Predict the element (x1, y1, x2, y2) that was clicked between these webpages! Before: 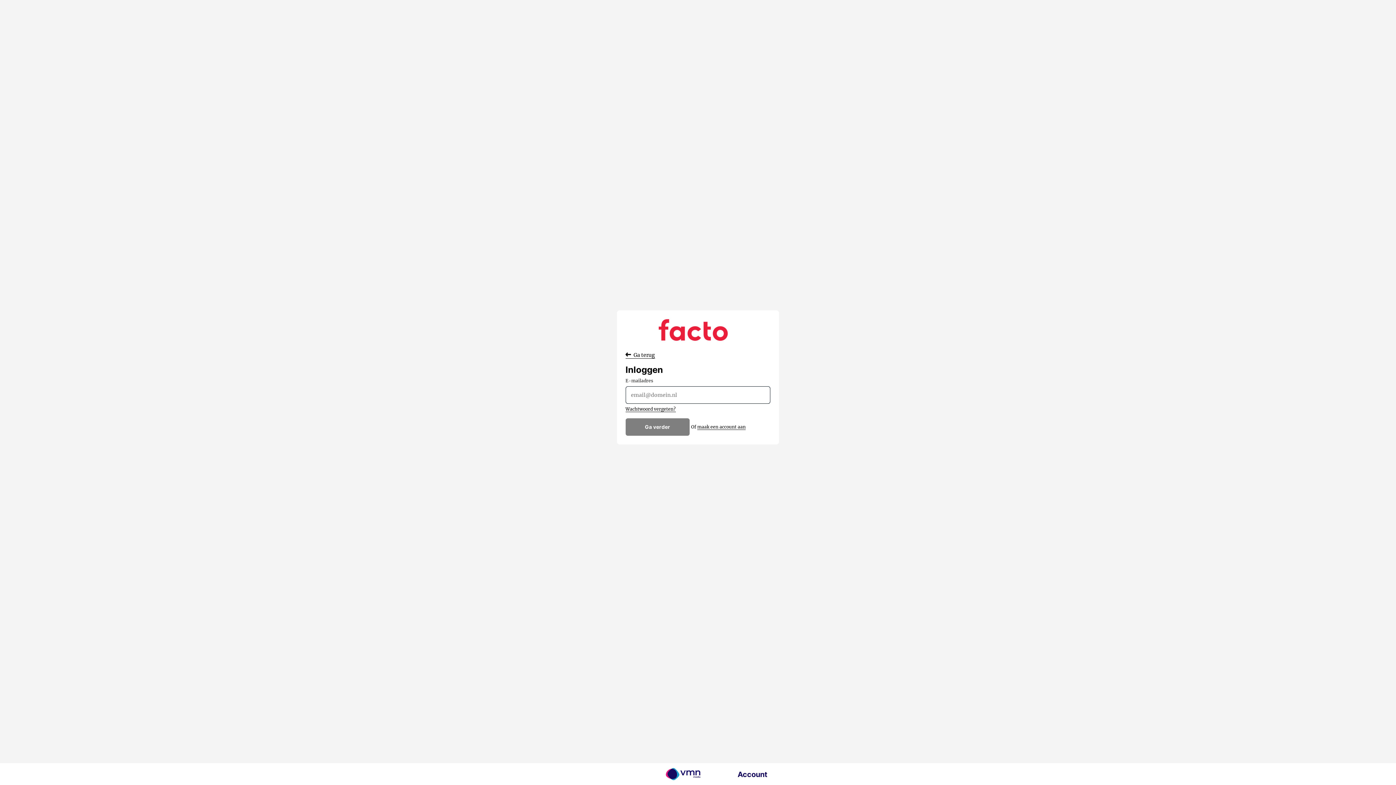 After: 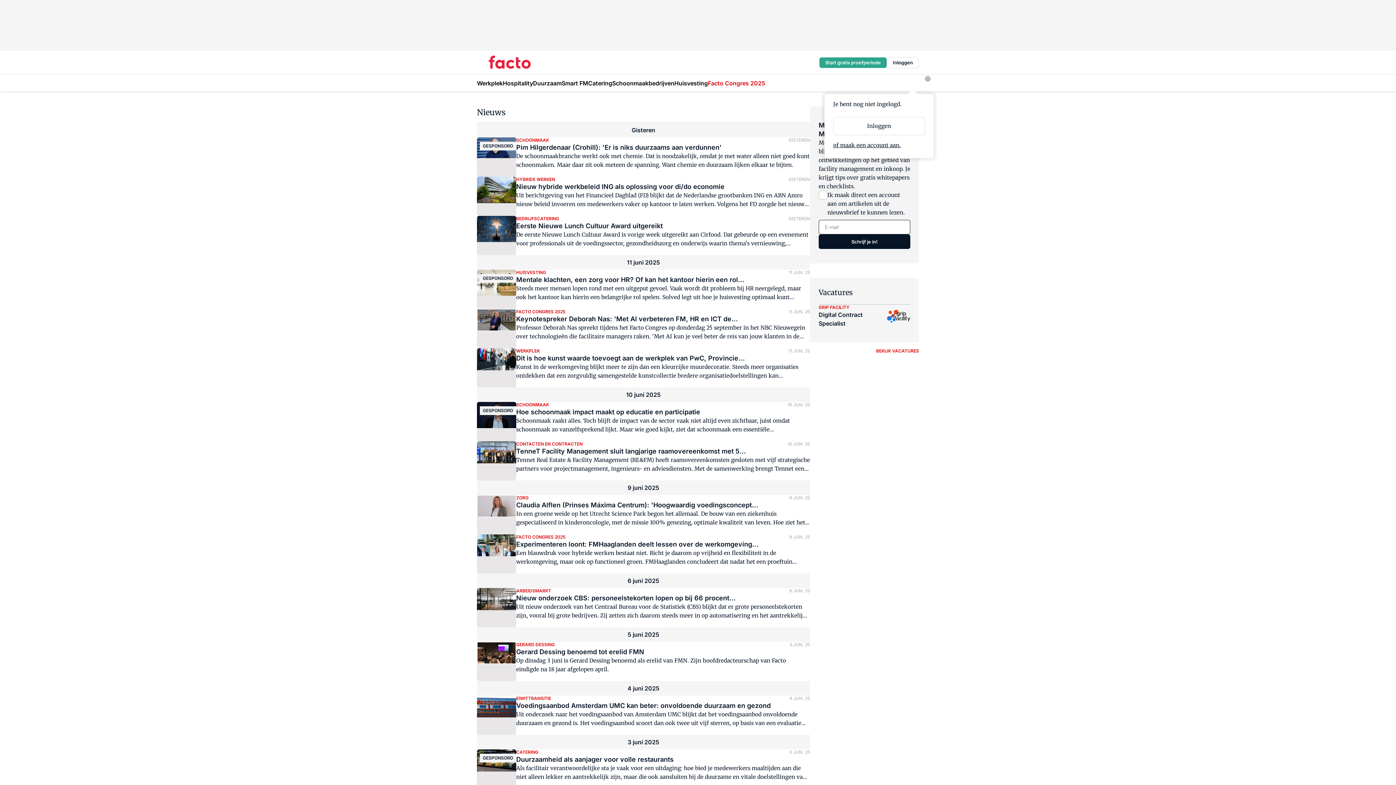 Action: bbox: (625, 351, 655, 358) label:  Ga terug